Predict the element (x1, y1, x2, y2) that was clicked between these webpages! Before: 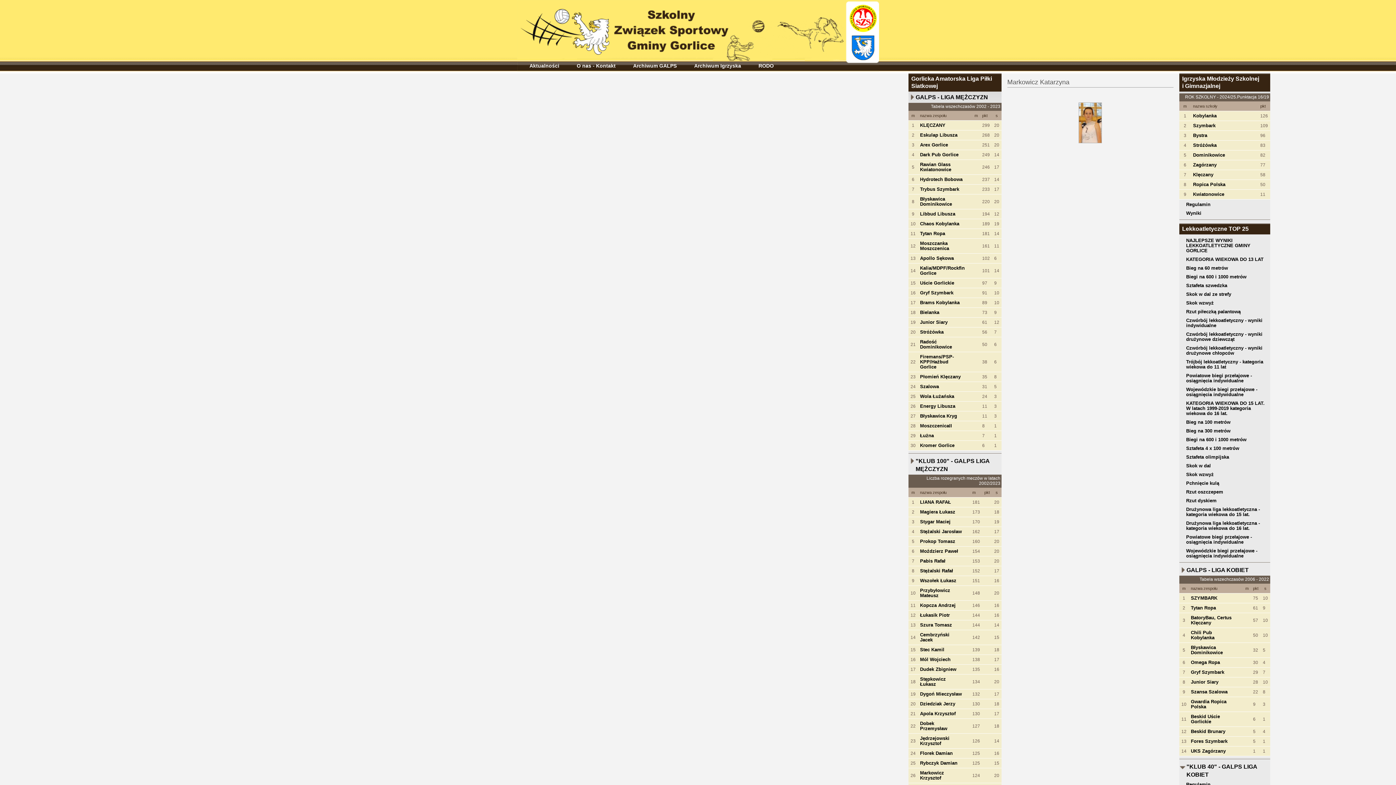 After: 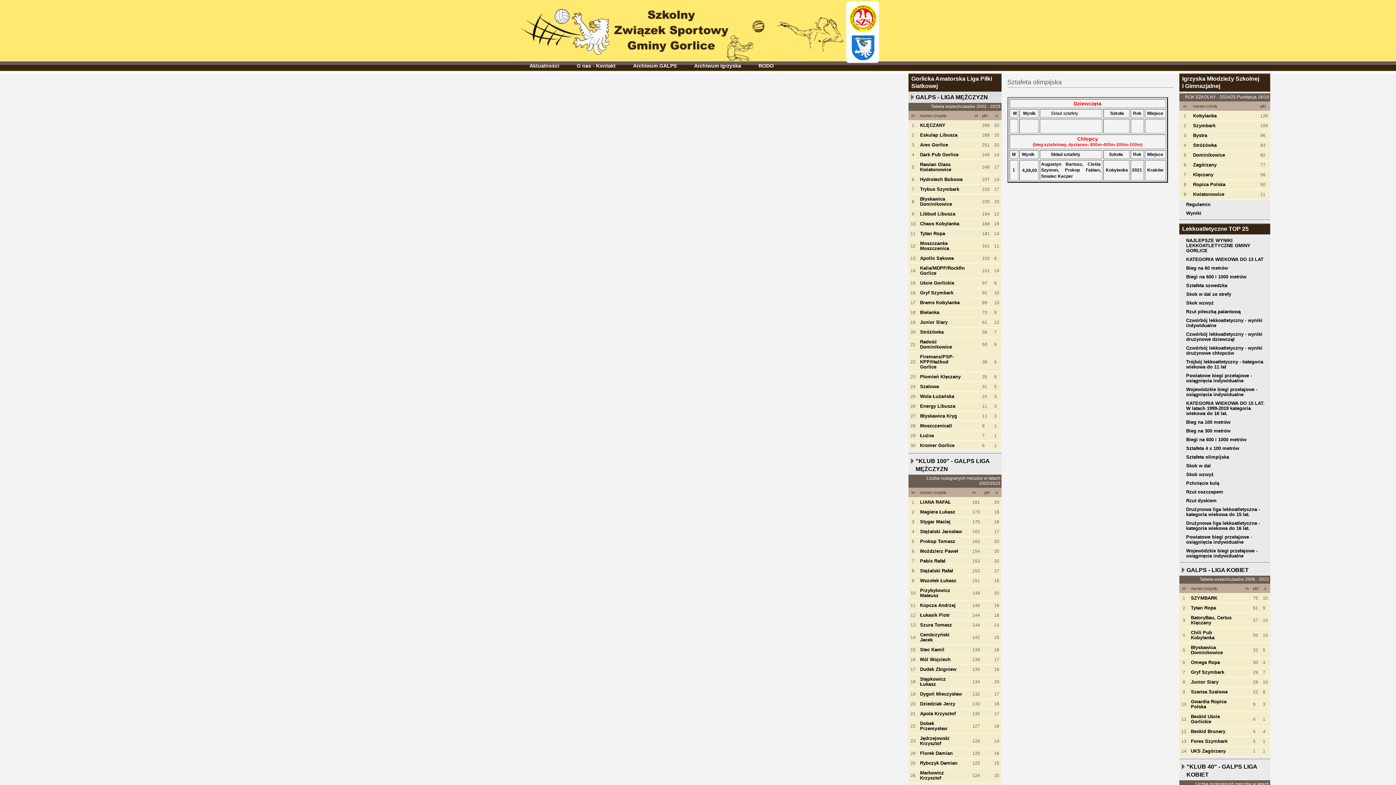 Action: bbox: (1179, 453, 1270, 461) label: Sztafeta olimpijska